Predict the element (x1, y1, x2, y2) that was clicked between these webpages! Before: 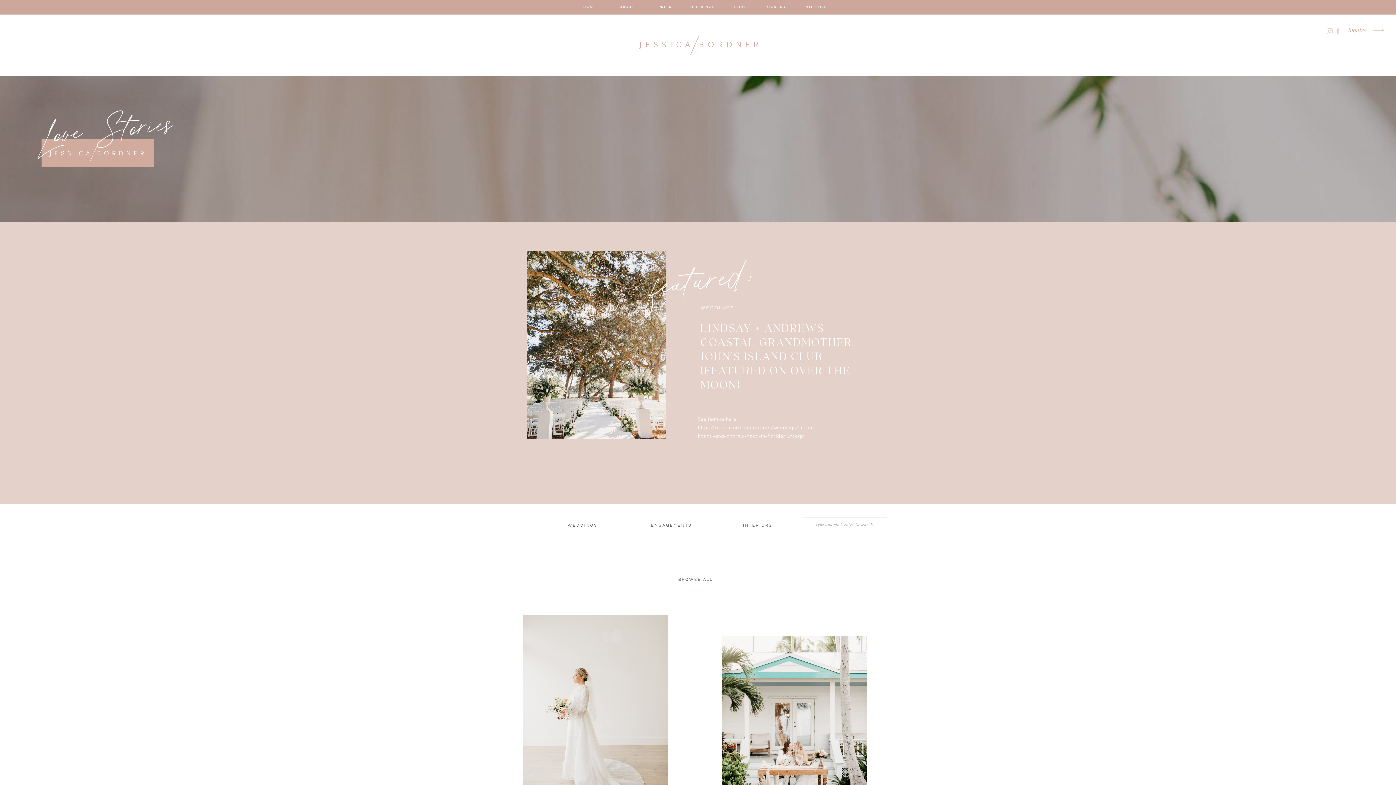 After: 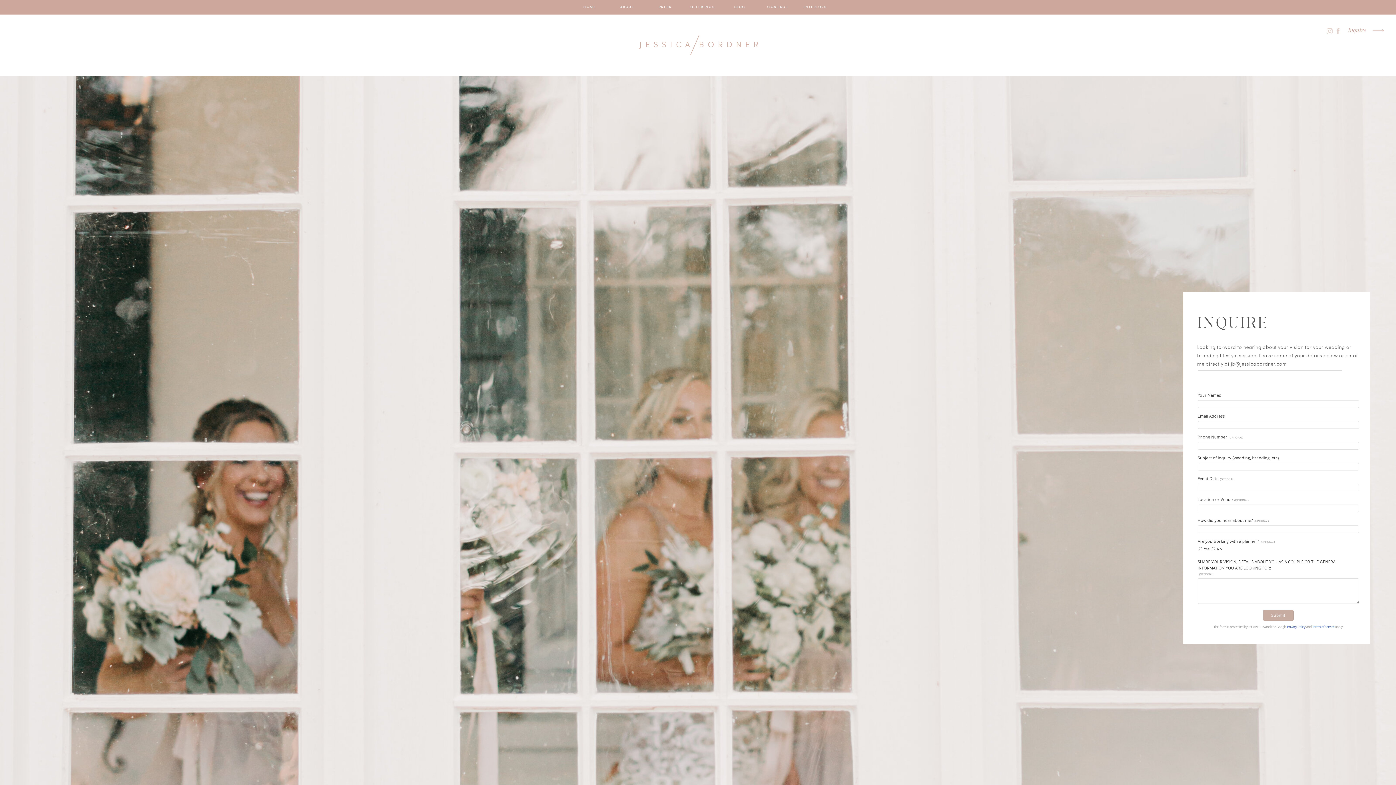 Action: bbox: (1343, 25, 1368, 35) label: Inquire 